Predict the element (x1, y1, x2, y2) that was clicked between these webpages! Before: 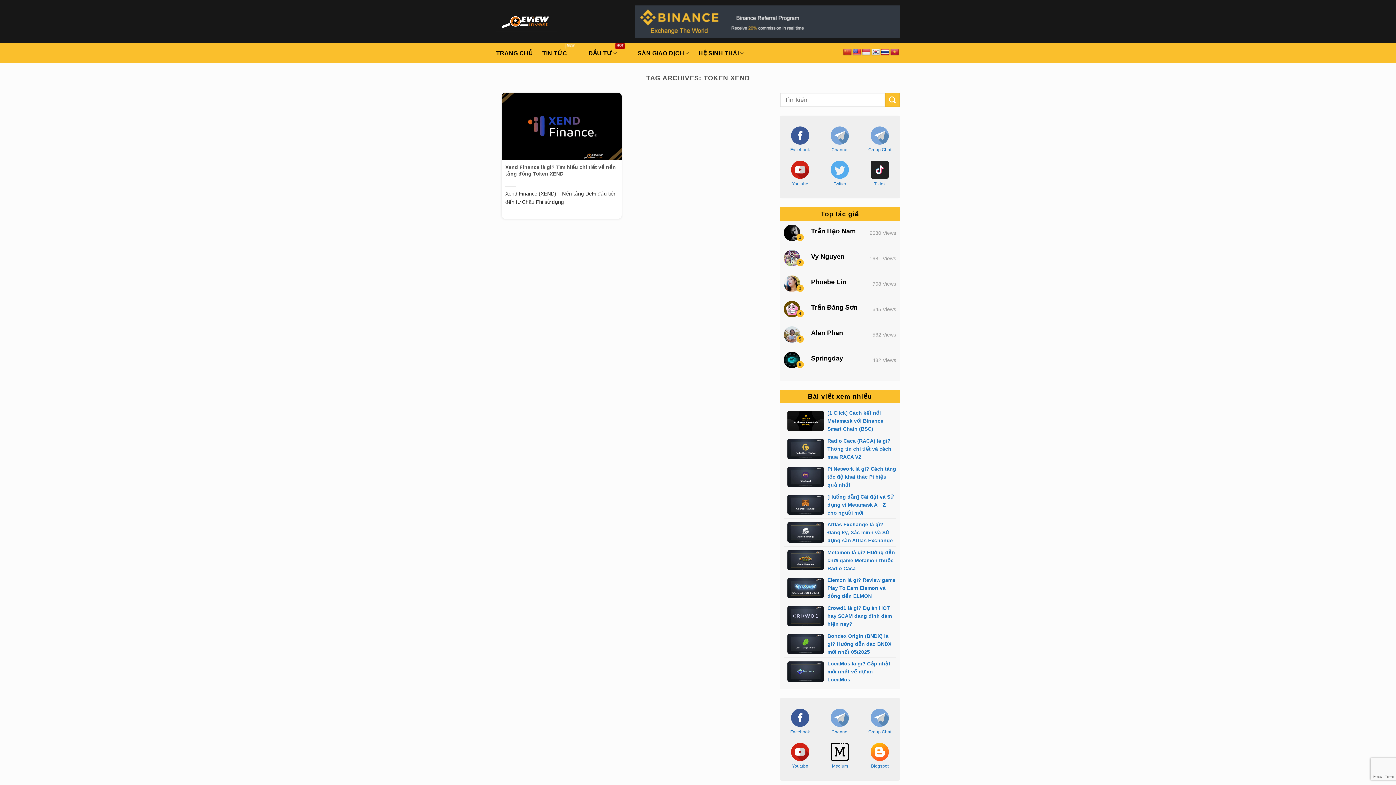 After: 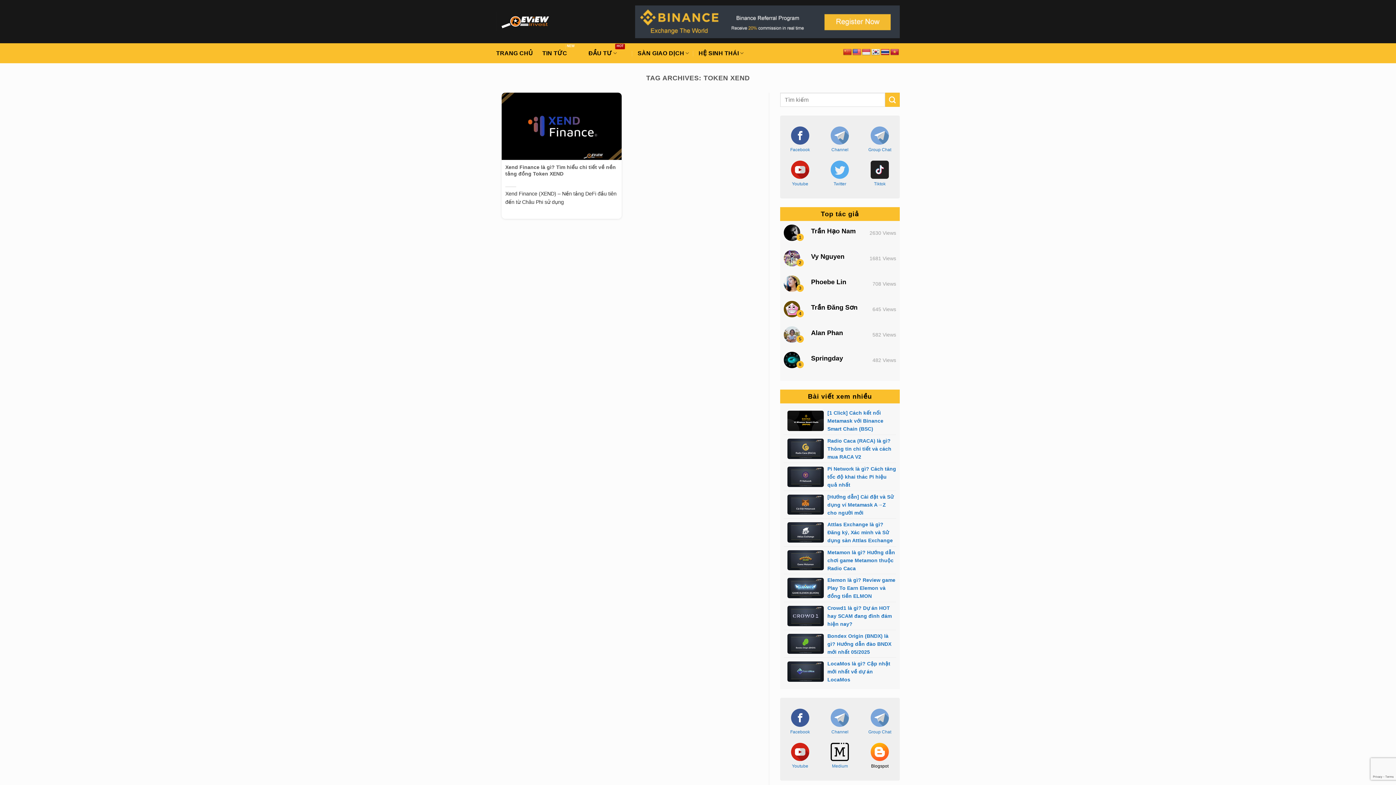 Action: label: Blogspot bbox: (863, 743, 896, 770)